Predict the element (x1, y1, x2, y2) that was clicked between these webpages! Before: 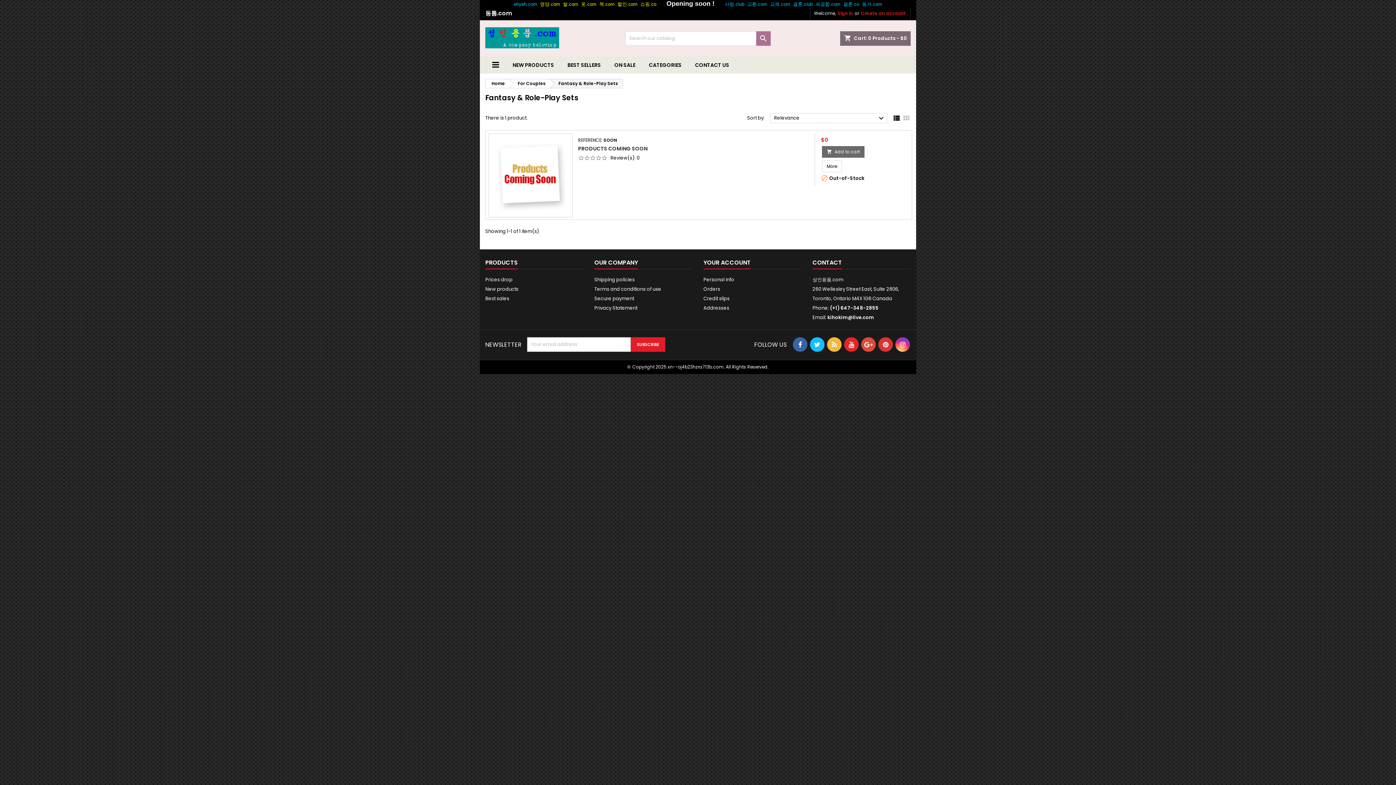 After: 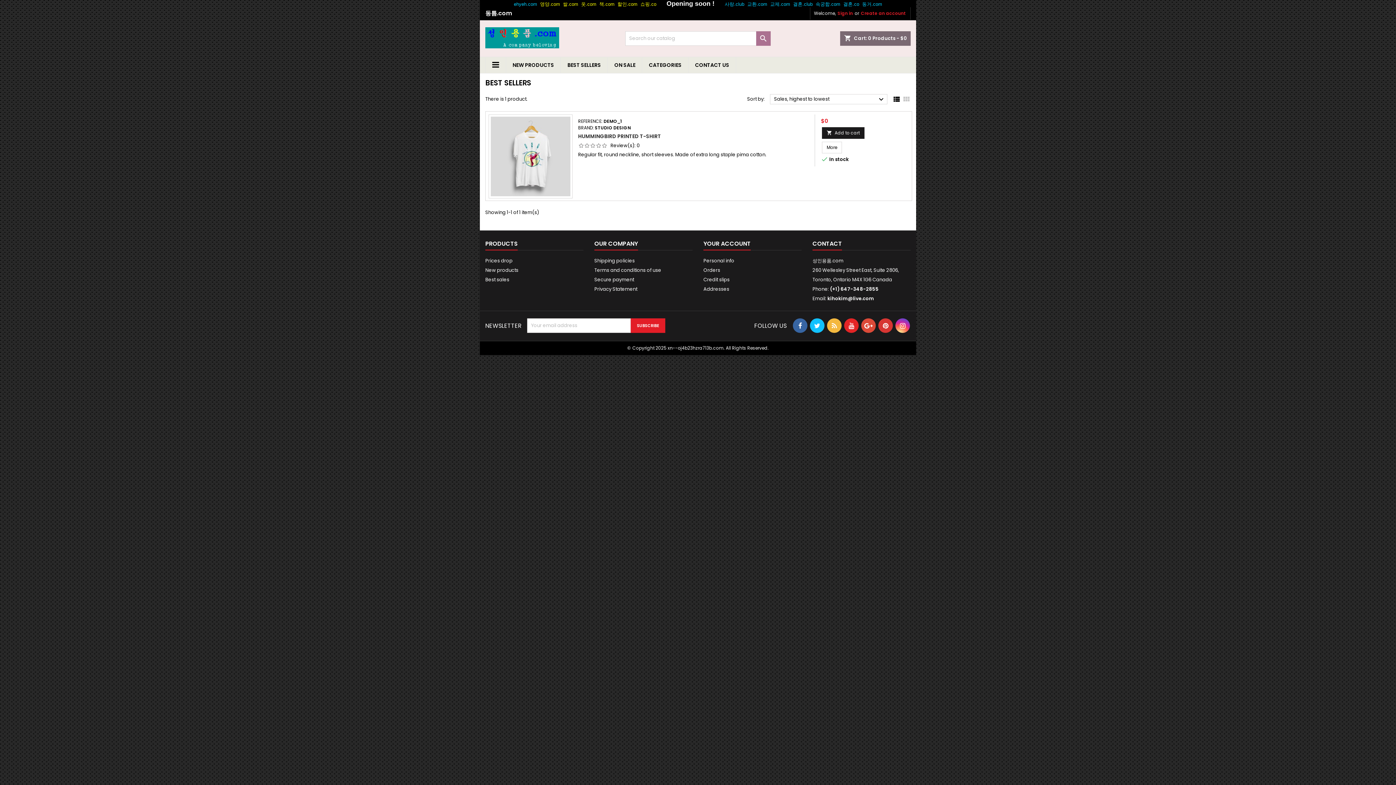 Action: label: Best sales bbox: (485, 295, 509, 302)